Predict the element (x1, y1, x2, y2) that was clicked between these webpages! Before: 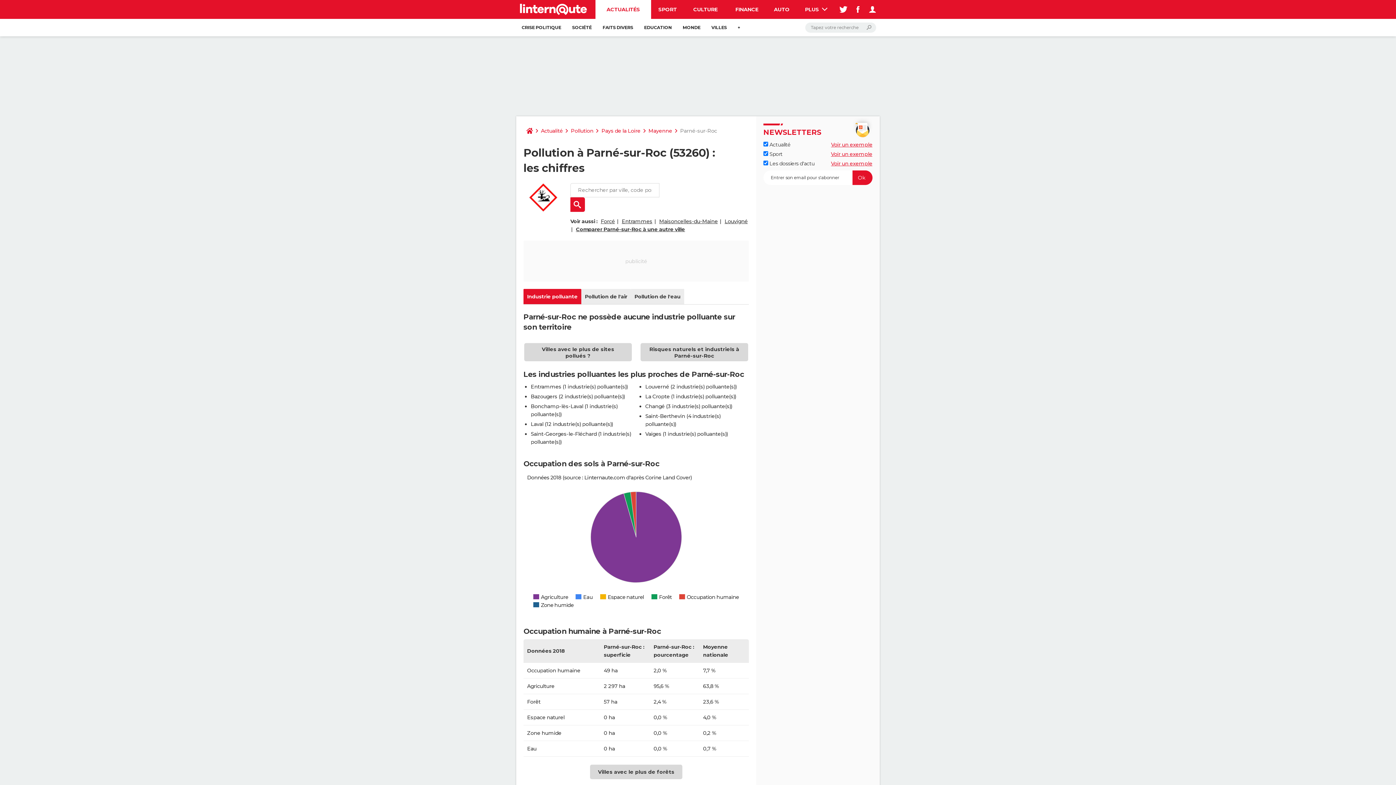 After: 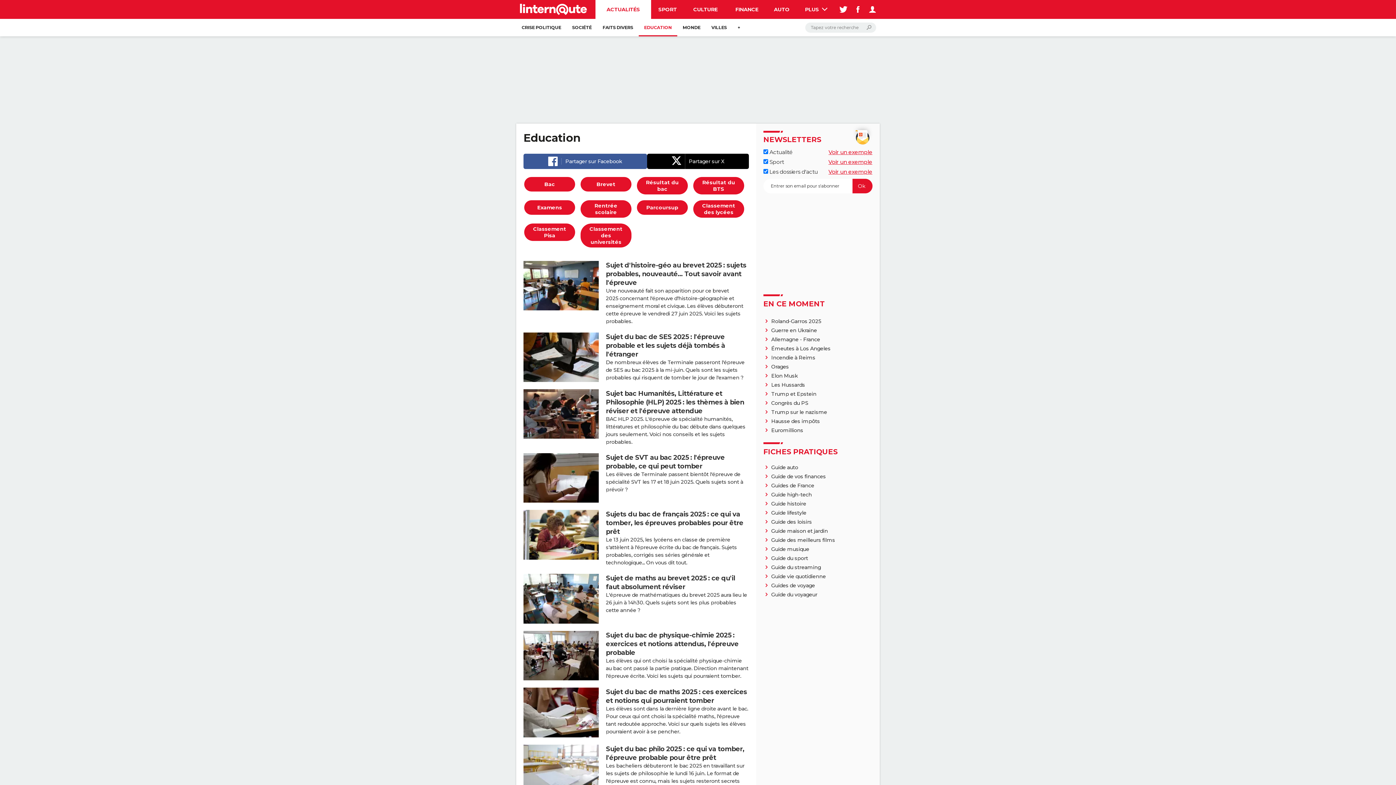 Action: label: EDUCATION bbox: (638, 18, 677, 36)